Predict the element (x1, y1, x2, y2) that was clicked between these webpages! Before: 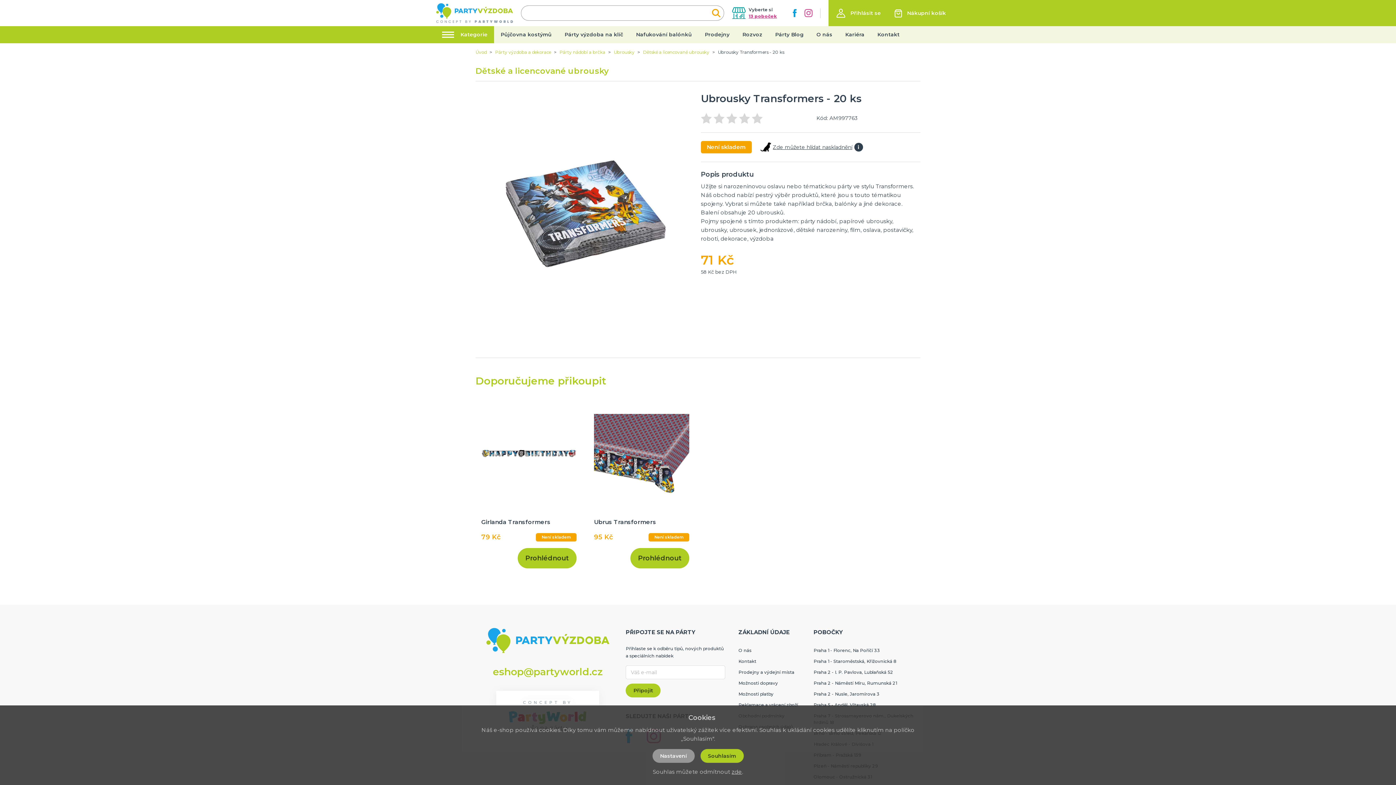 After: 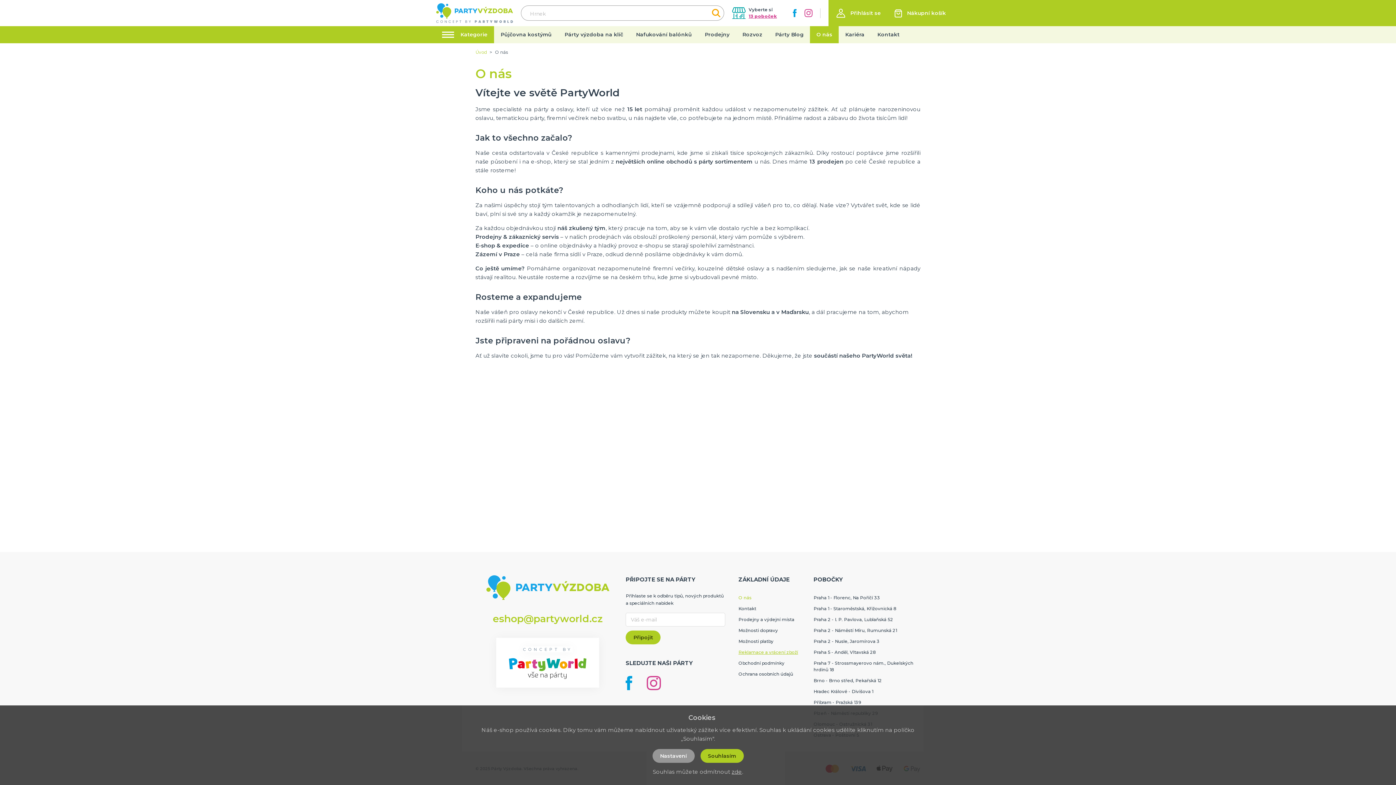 Action: label: O nás bbox: (738, 648, 751, 653)